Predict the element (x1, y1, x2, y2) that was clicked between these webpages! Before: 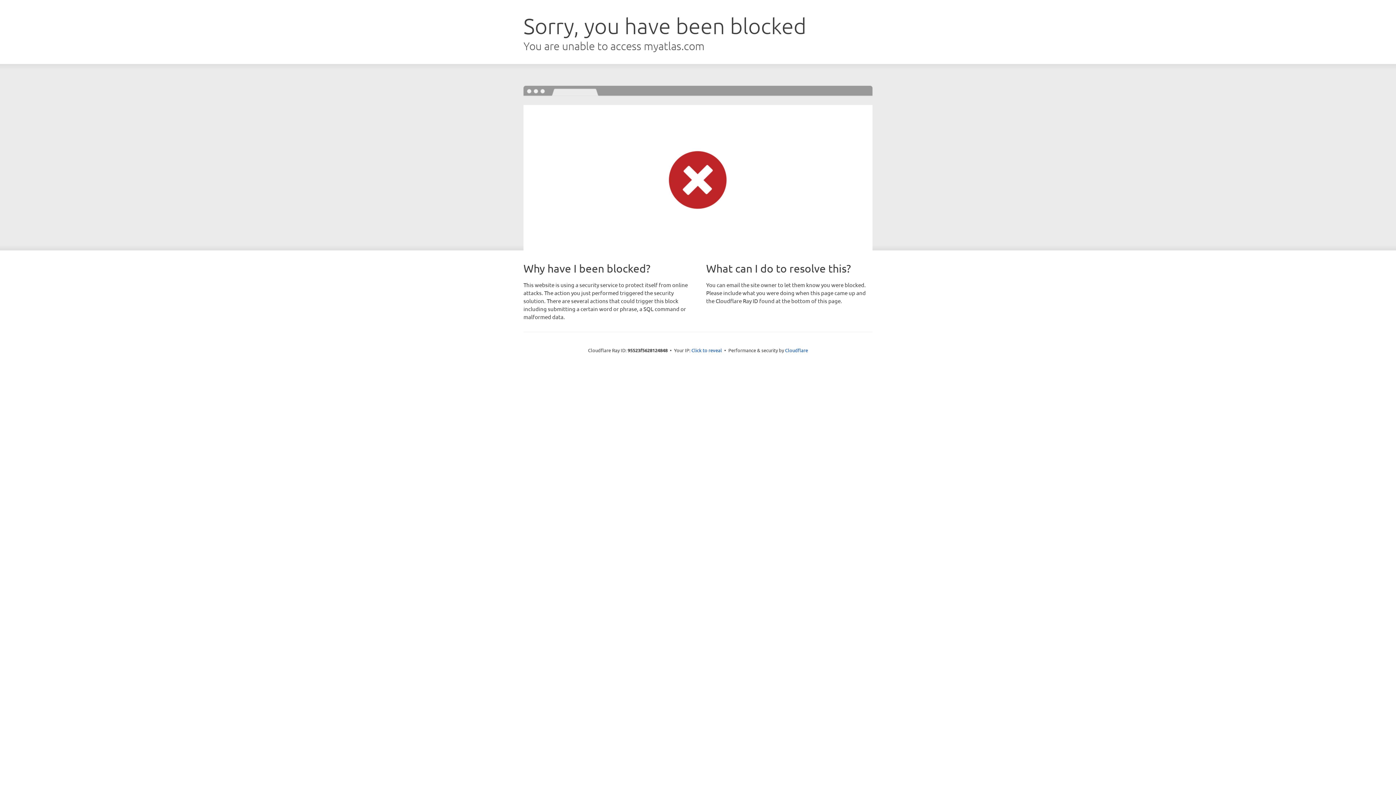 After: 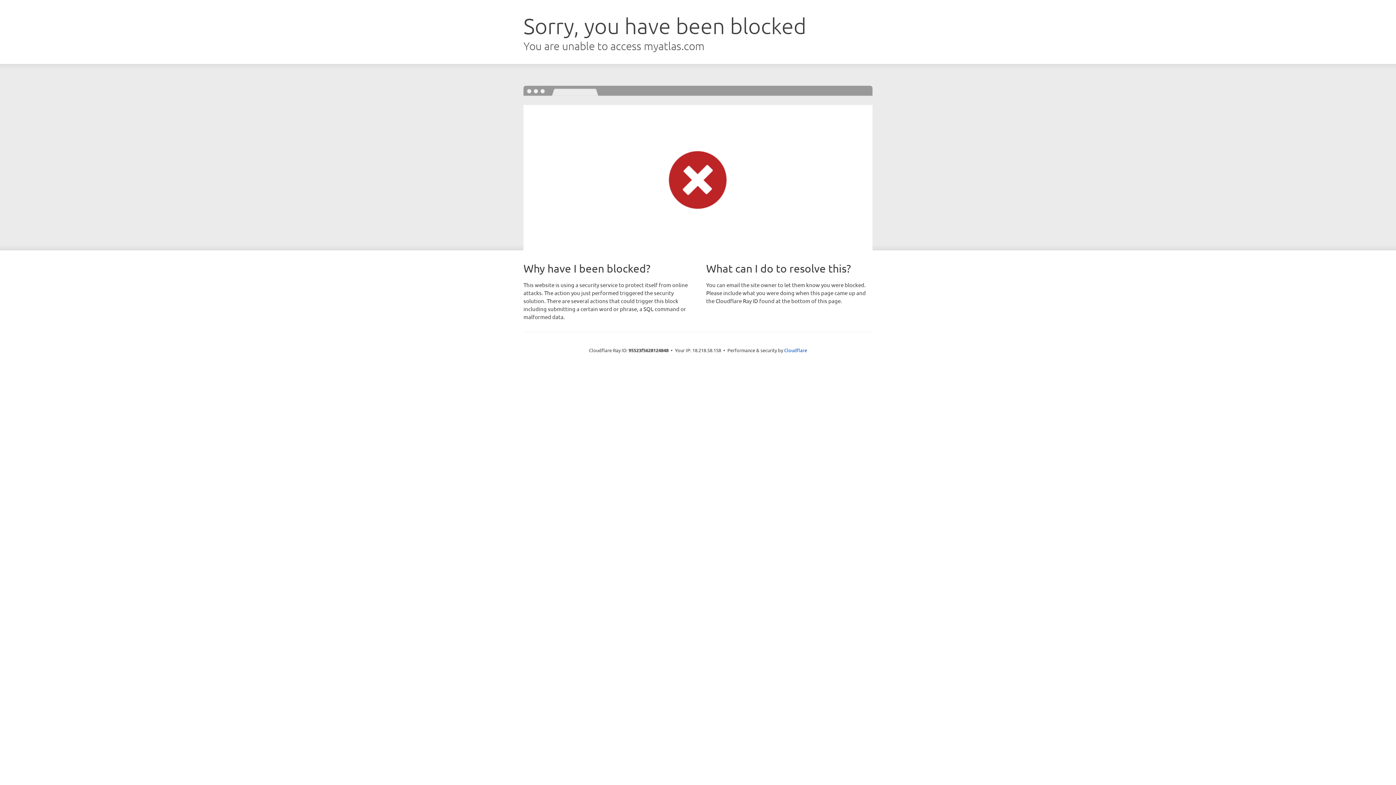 Action: bbox: (691, 346, 722, 353) label: Click to reveal